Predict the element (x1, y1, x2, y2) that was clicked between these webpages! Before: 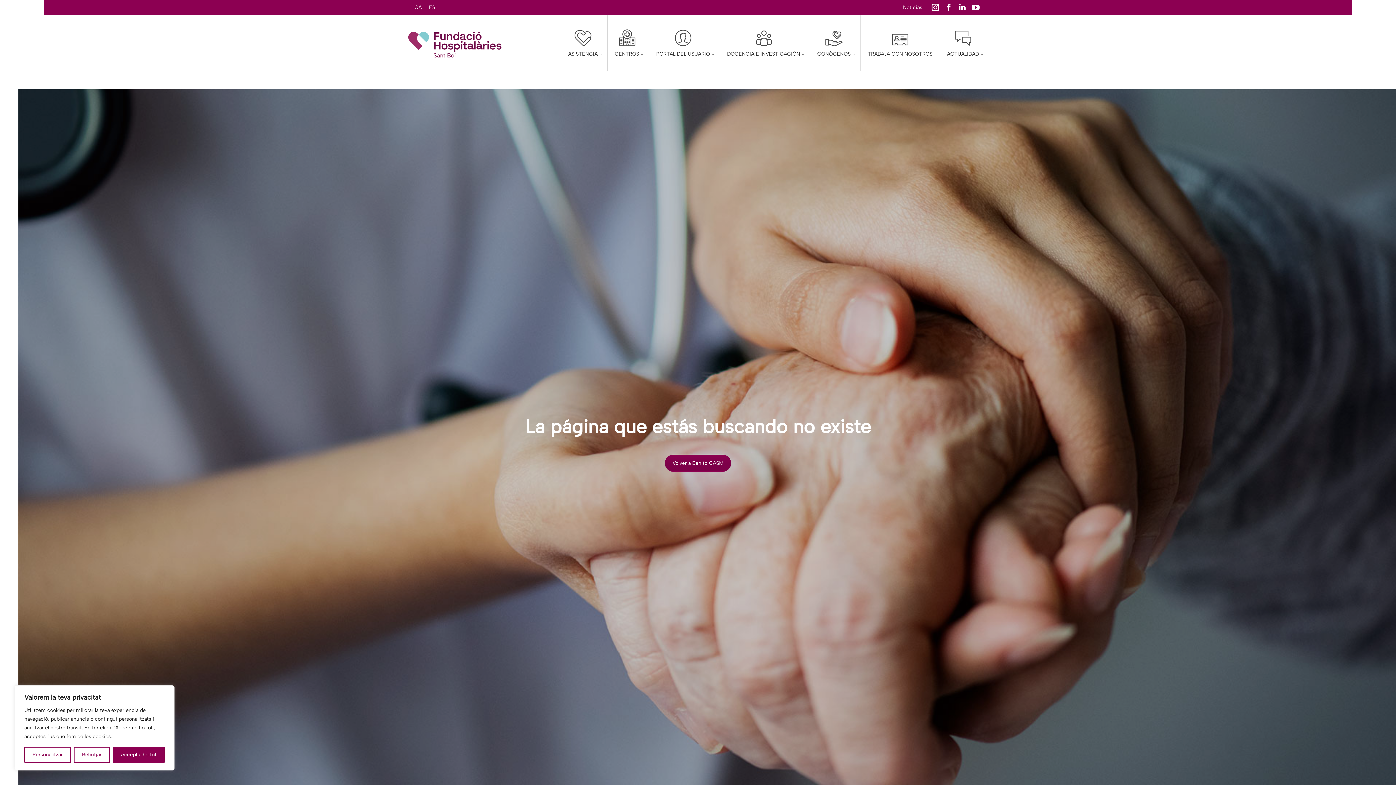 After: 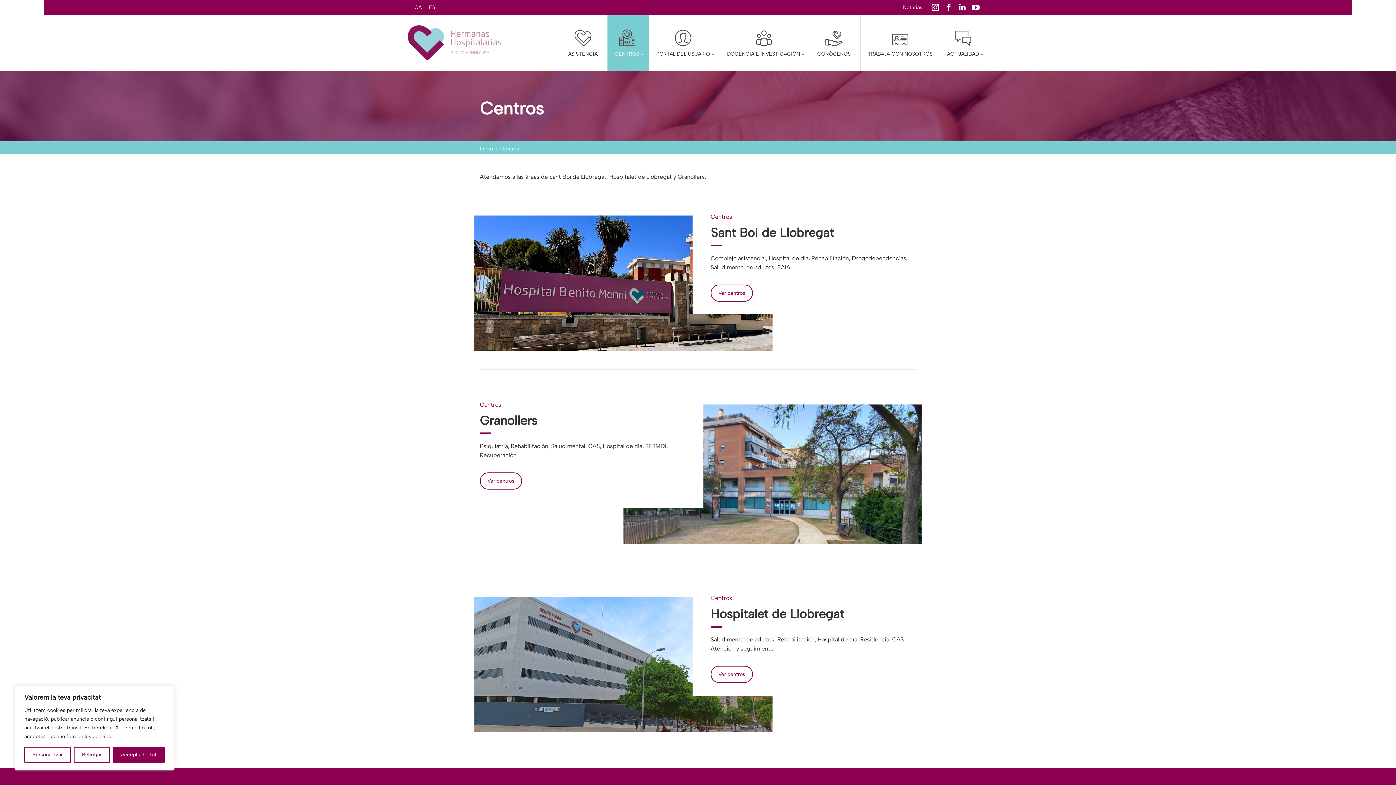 Action: label: CENTROS bbox: (607, 15, 649, 71)